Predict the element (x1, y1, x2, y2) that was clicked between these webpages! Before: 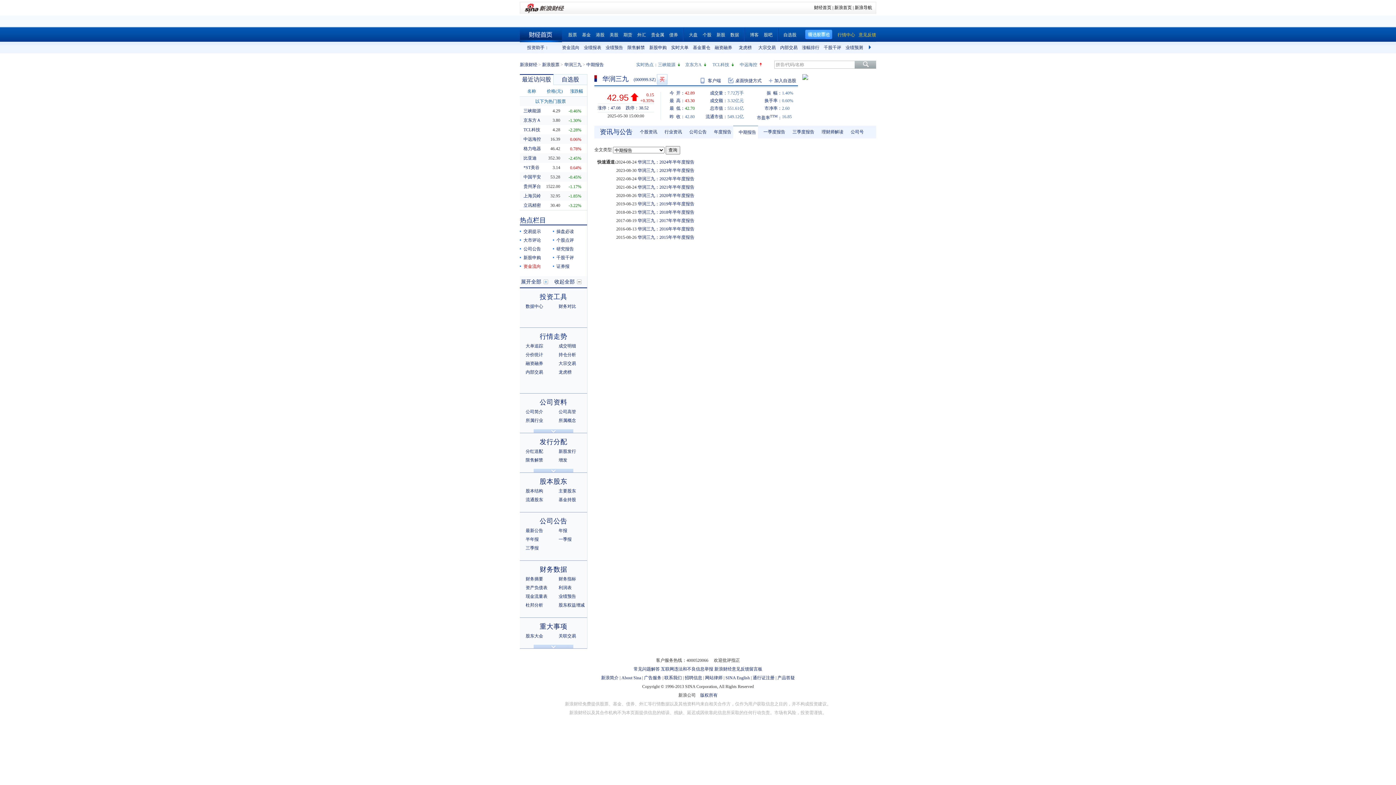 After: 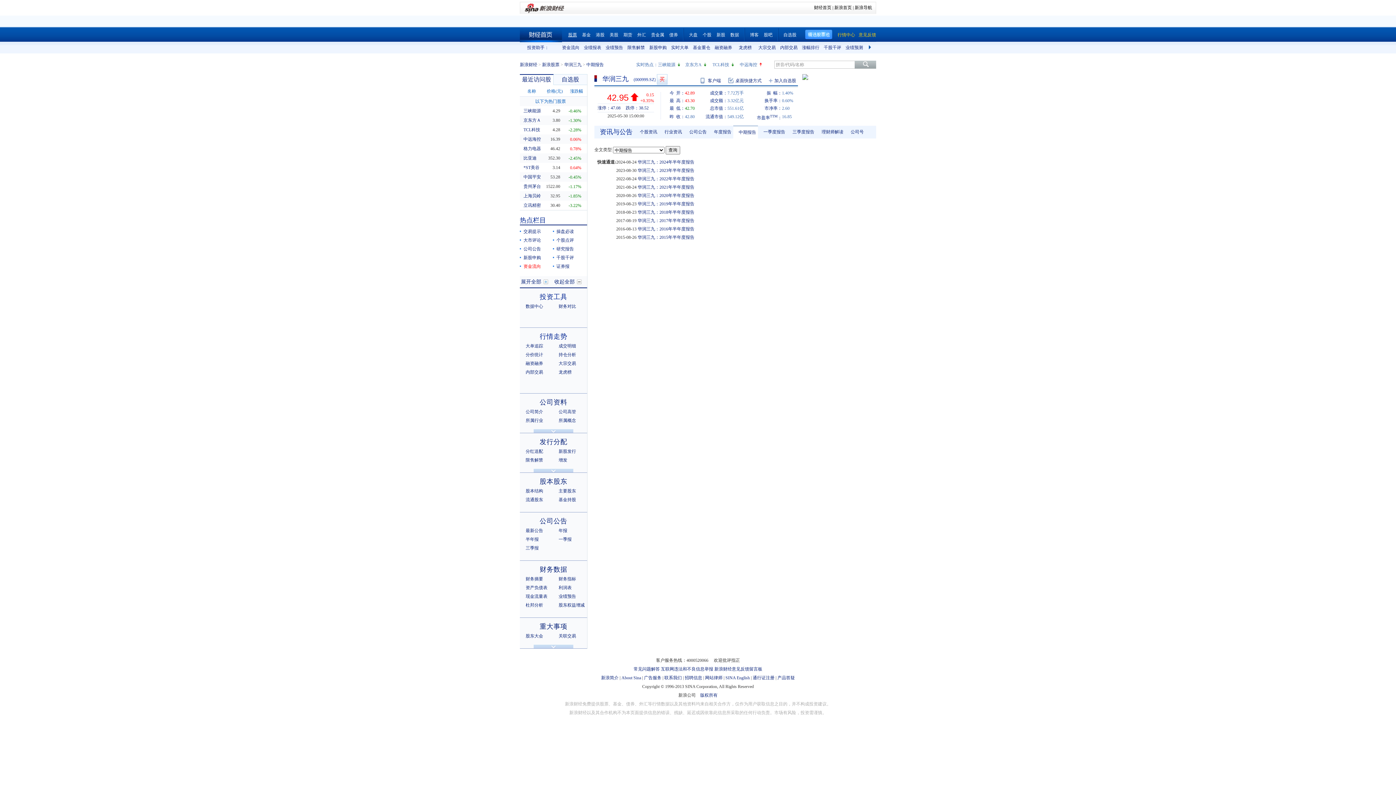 Action: bbox: (568, 32, 577, 37) label: 股票